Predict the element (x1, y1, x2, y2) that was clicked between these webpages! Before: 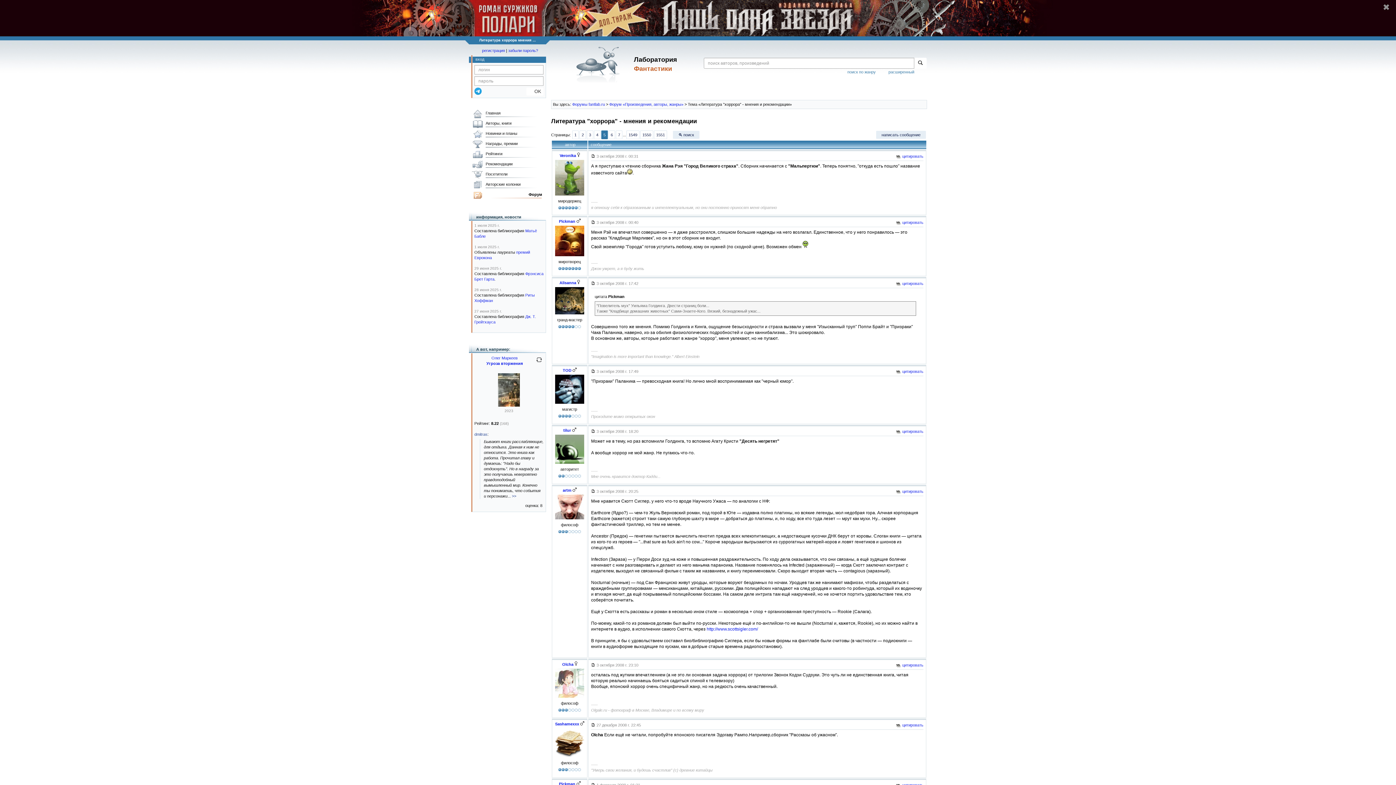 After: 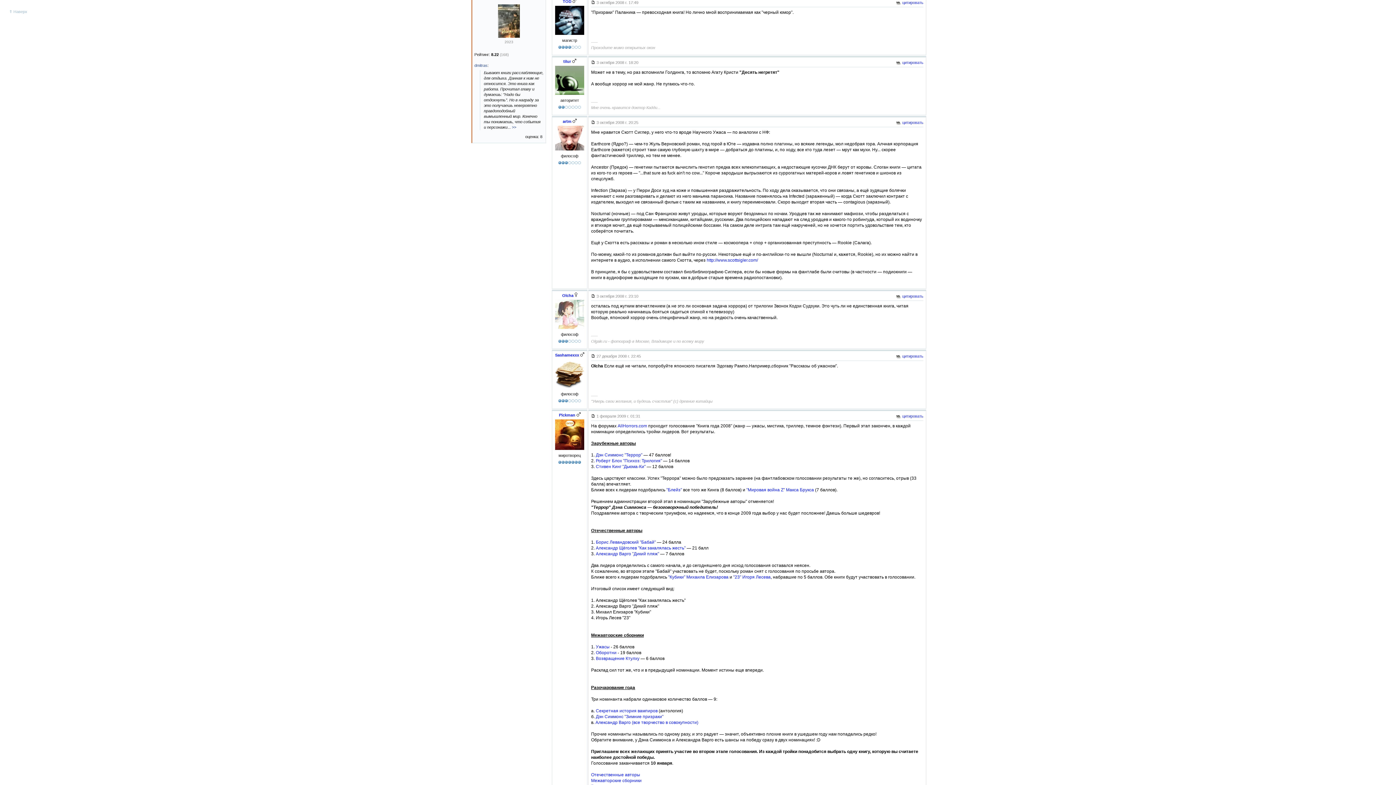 Action: bbox: (591, 369, 595, 373)